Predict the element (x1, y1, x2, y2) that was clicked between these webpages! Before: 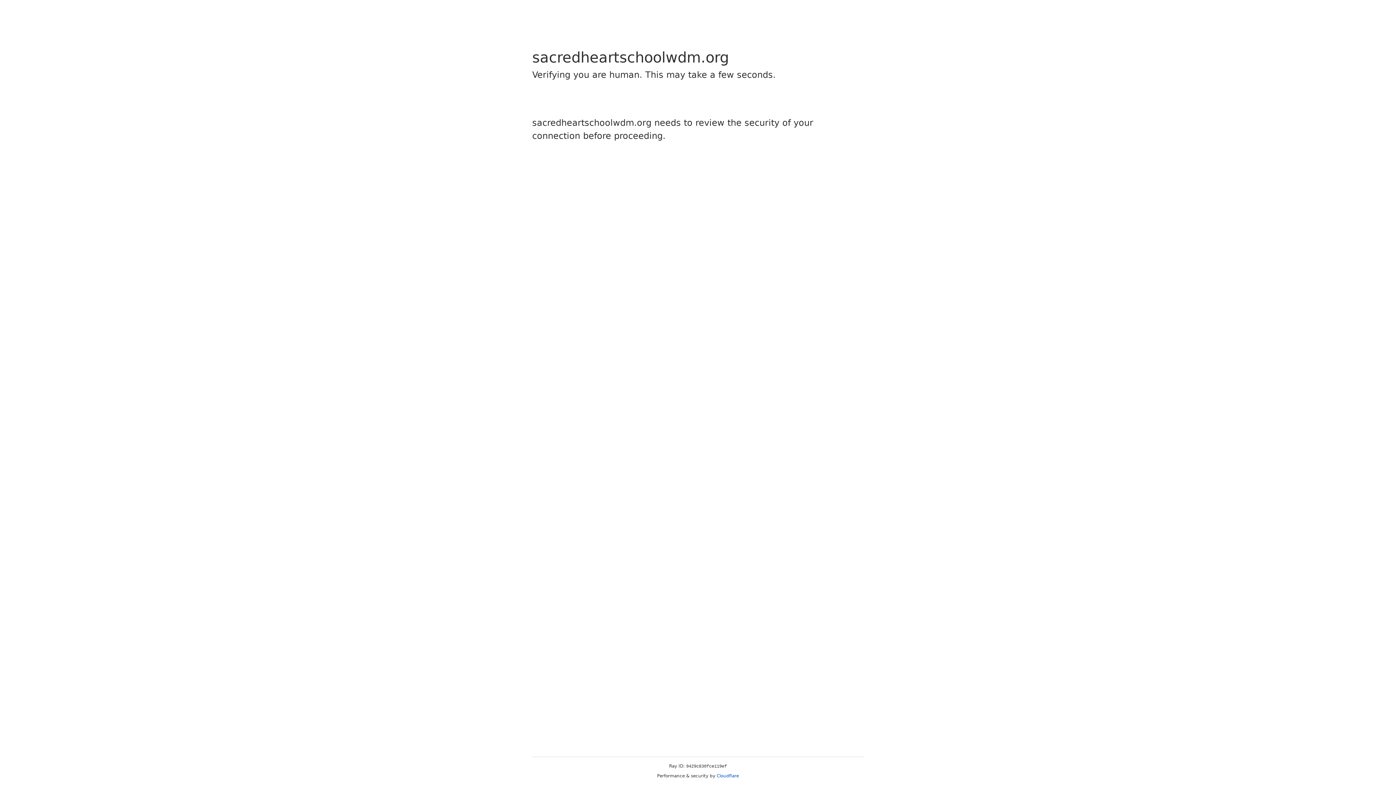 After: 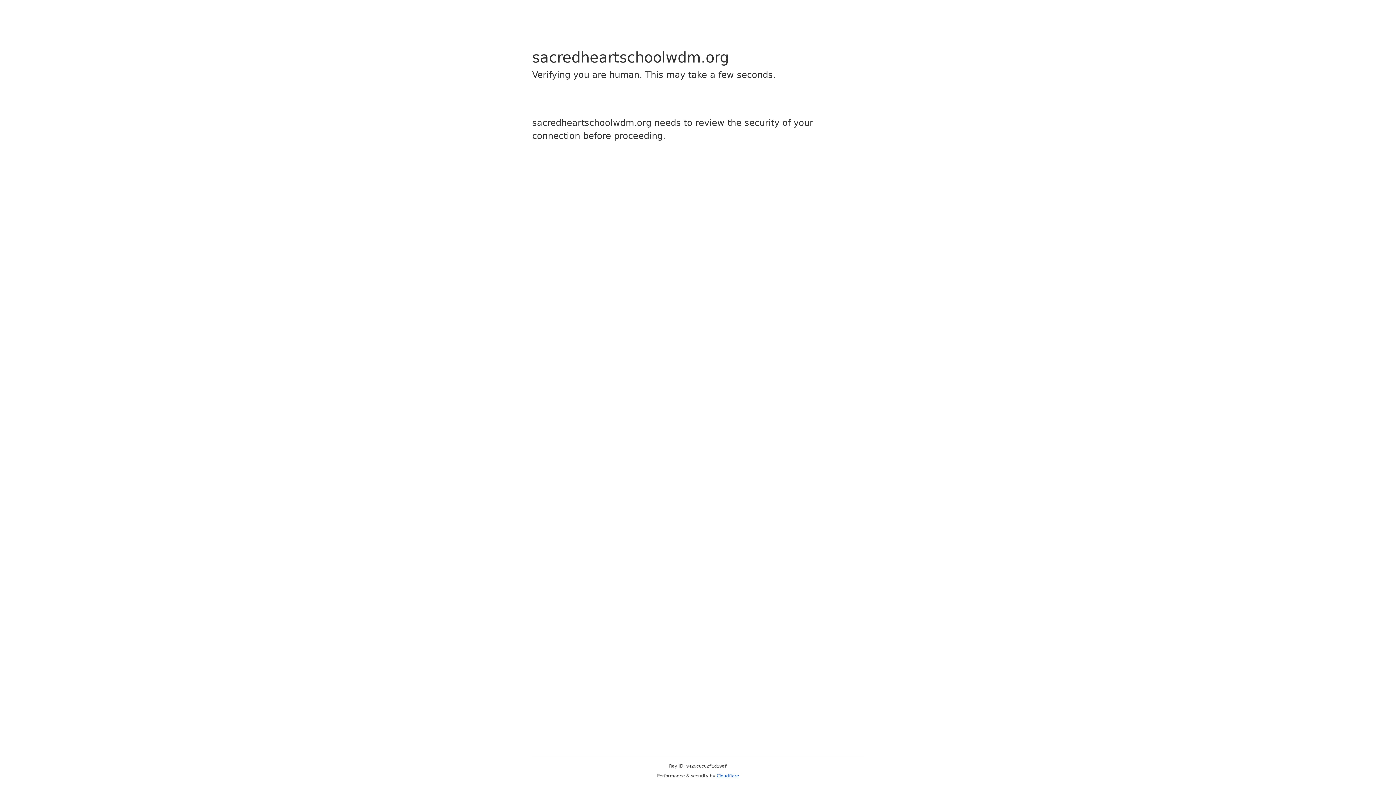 Action: bbox: (716, 773, 739, 778) label: Cloudflare